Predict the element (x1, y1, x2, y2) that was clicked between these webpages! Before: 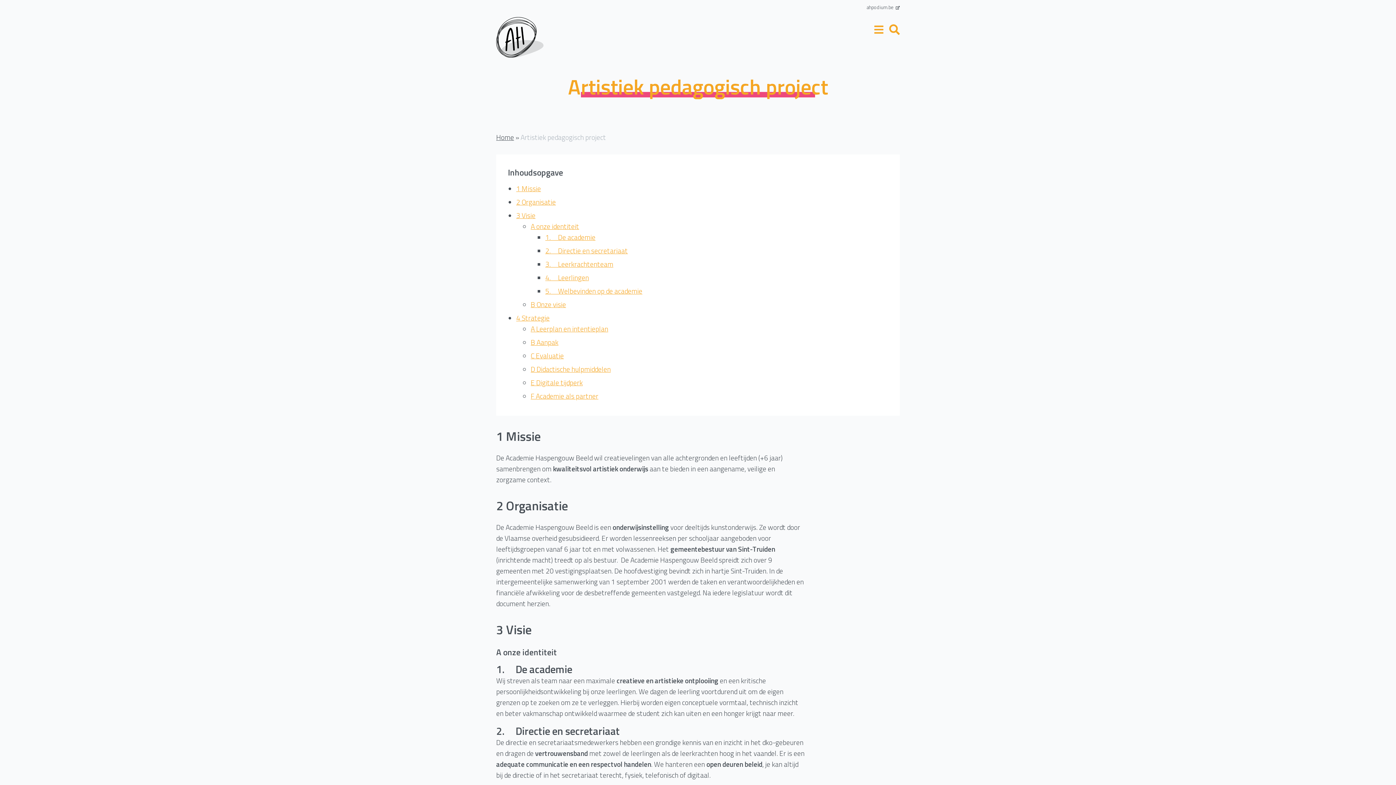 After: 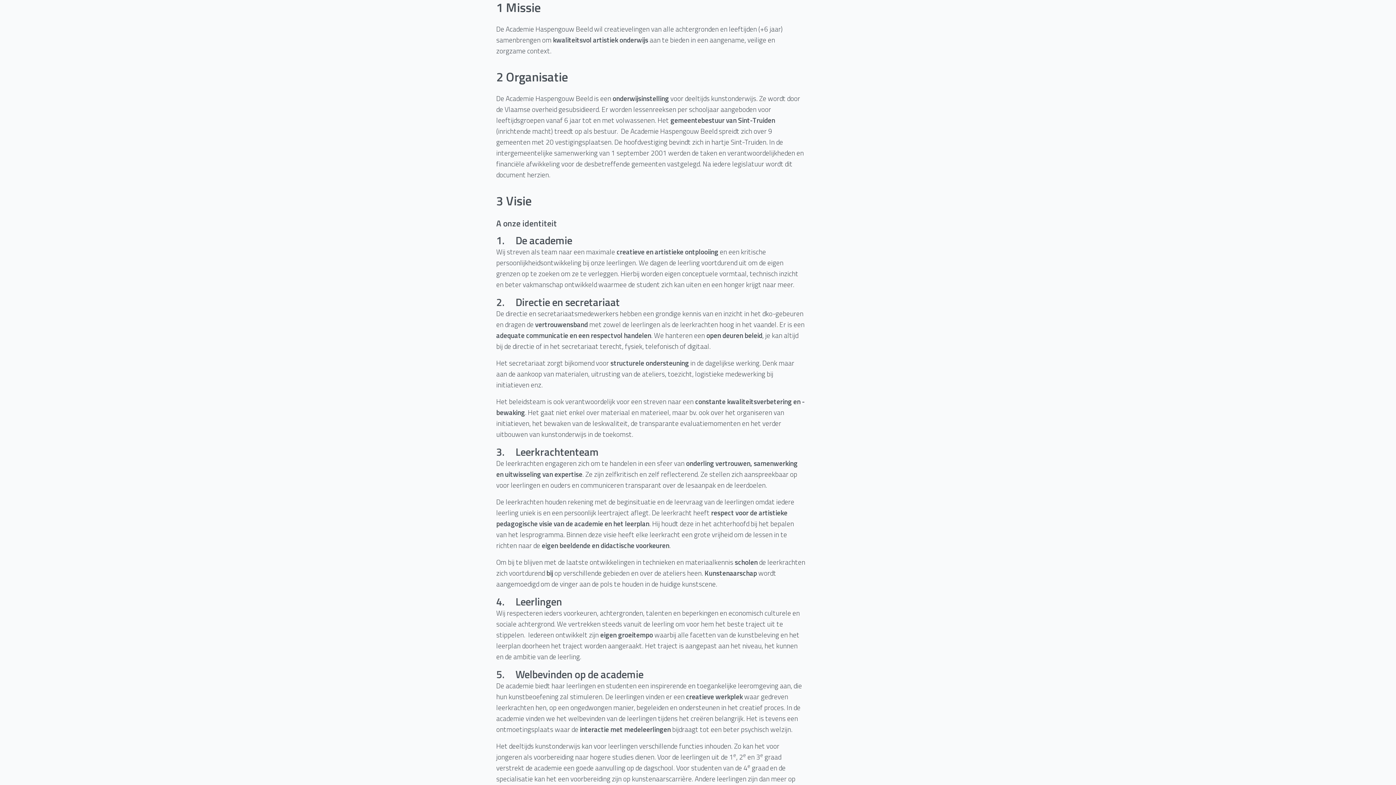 Action: label: 1 Missie bbox: (516, 183, 541, 193)